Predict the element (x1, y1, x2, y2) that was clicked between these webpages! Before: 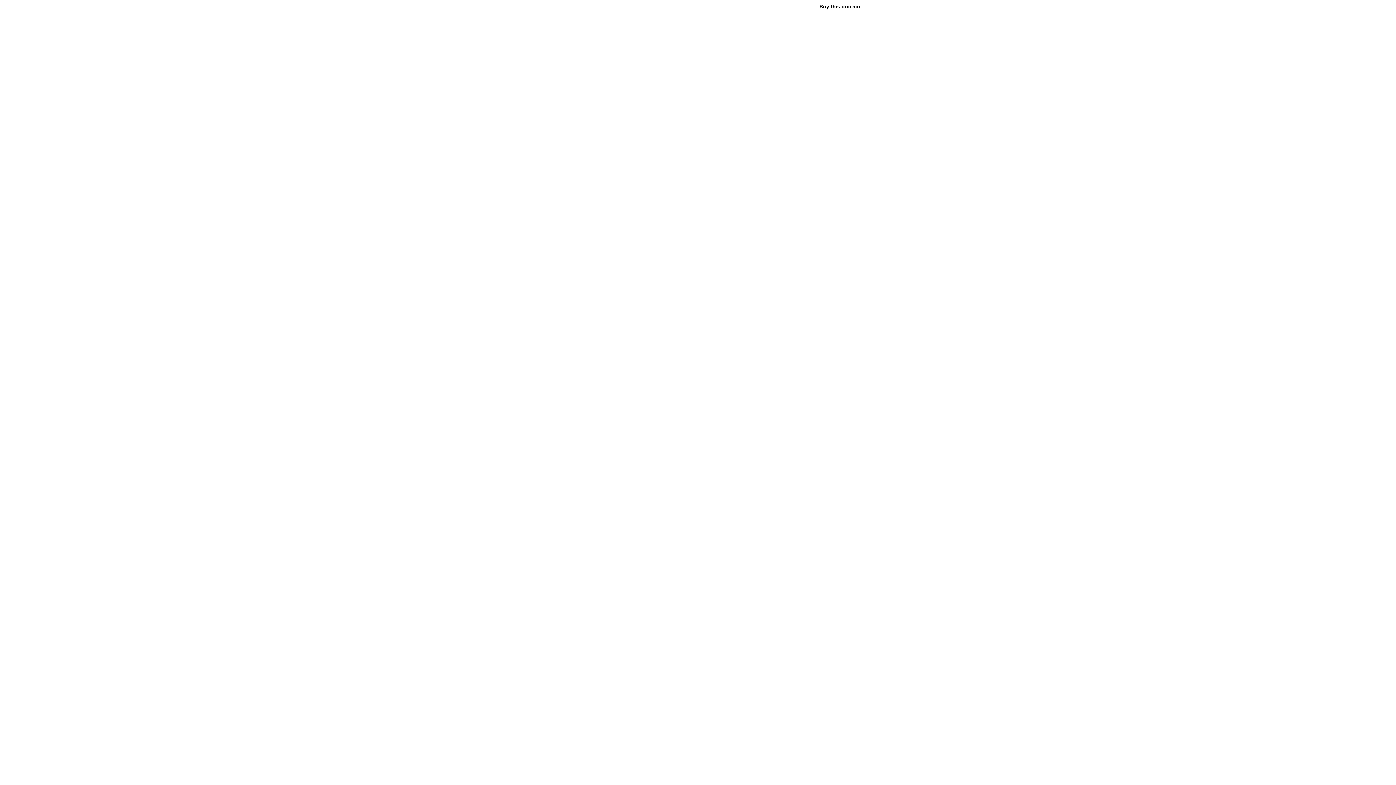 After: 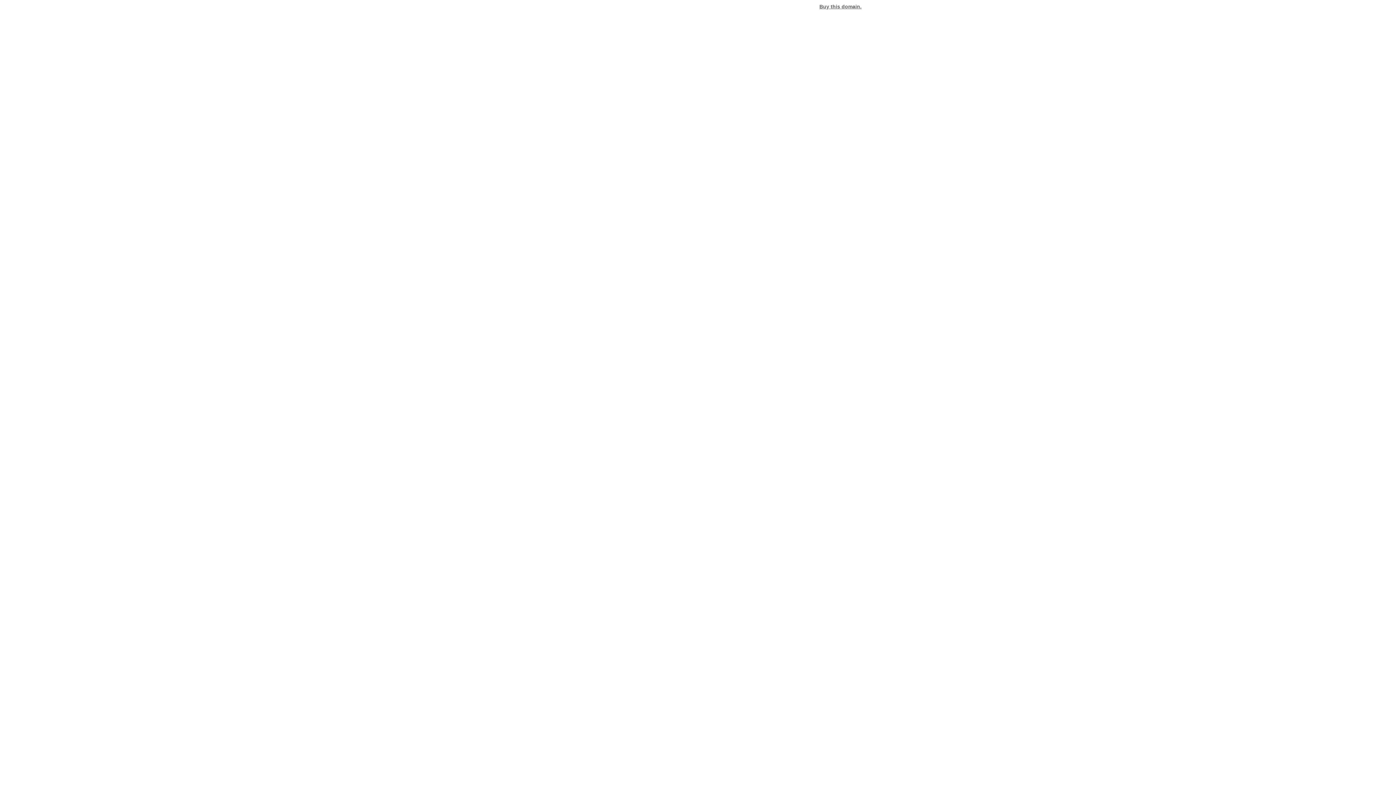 Action: bbox: (819, 3, 861, 9) label: Buy this domain.